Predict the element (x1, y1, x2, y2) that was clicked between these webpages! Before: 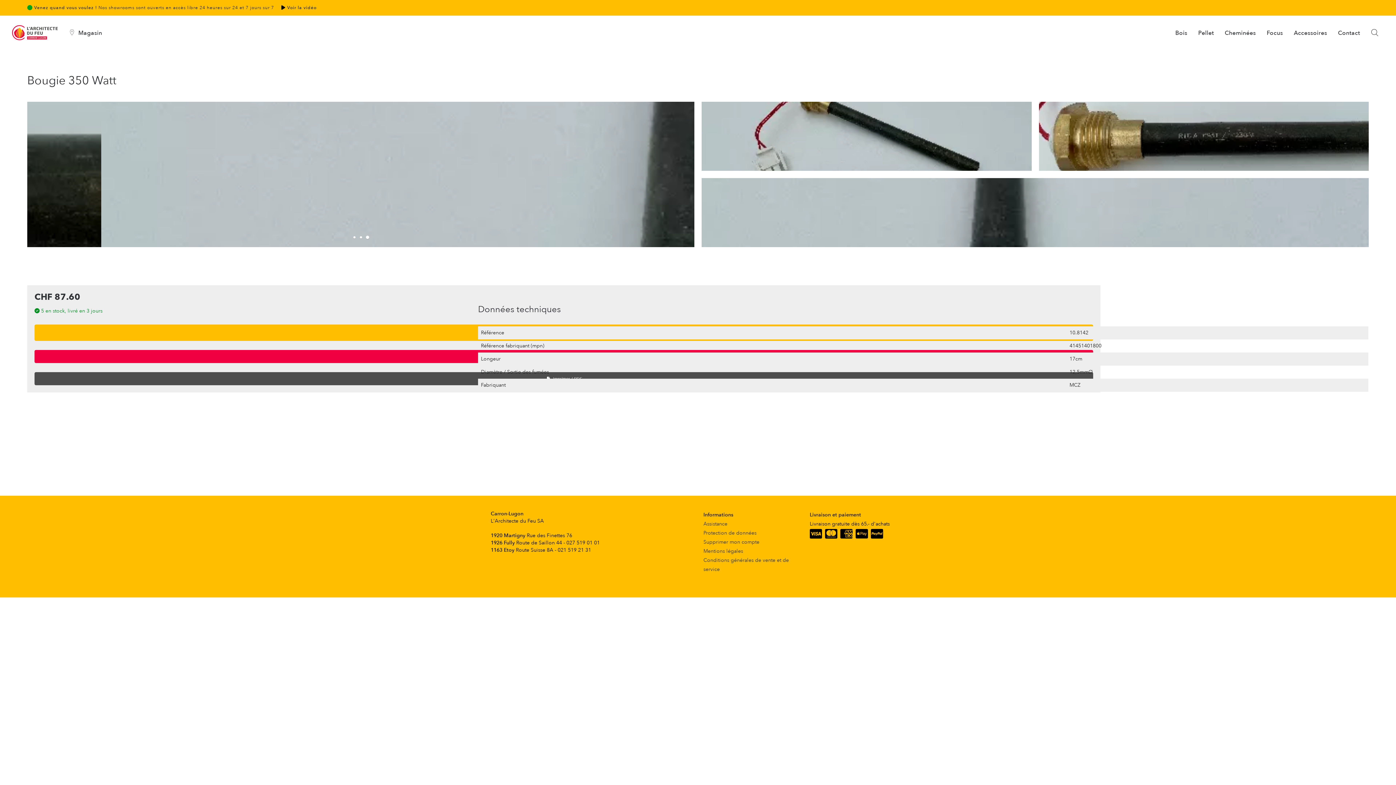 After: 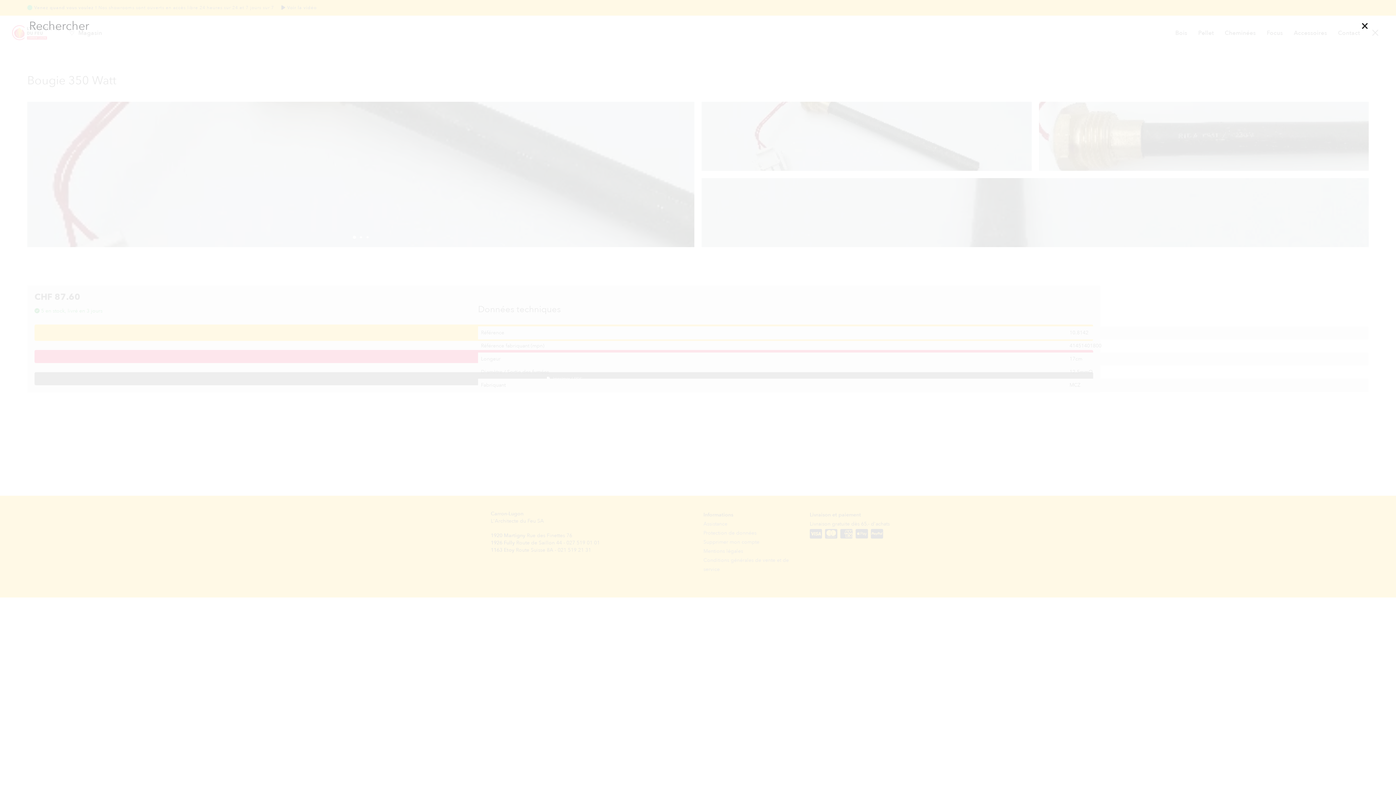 Action: bbox: (1367, 25, 1383, 41) label: Search